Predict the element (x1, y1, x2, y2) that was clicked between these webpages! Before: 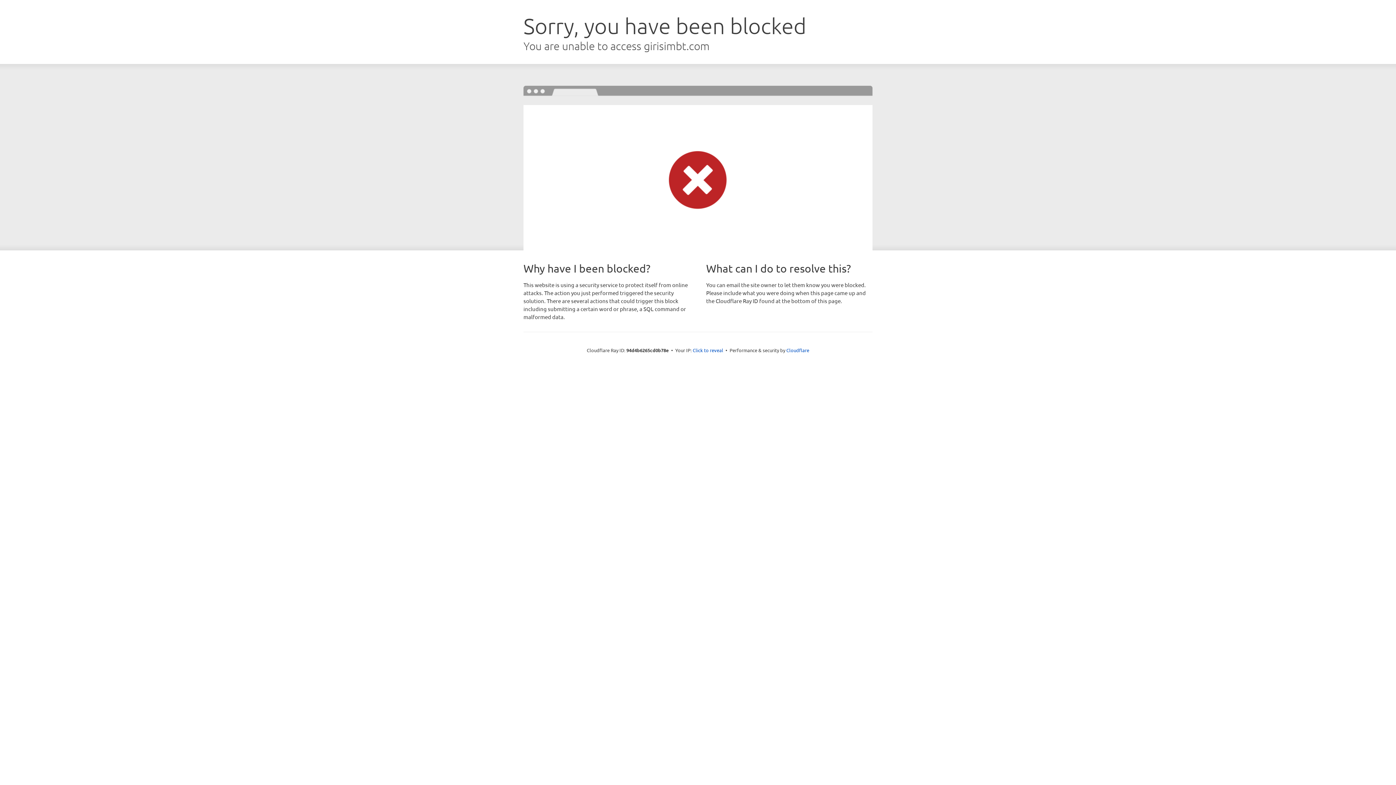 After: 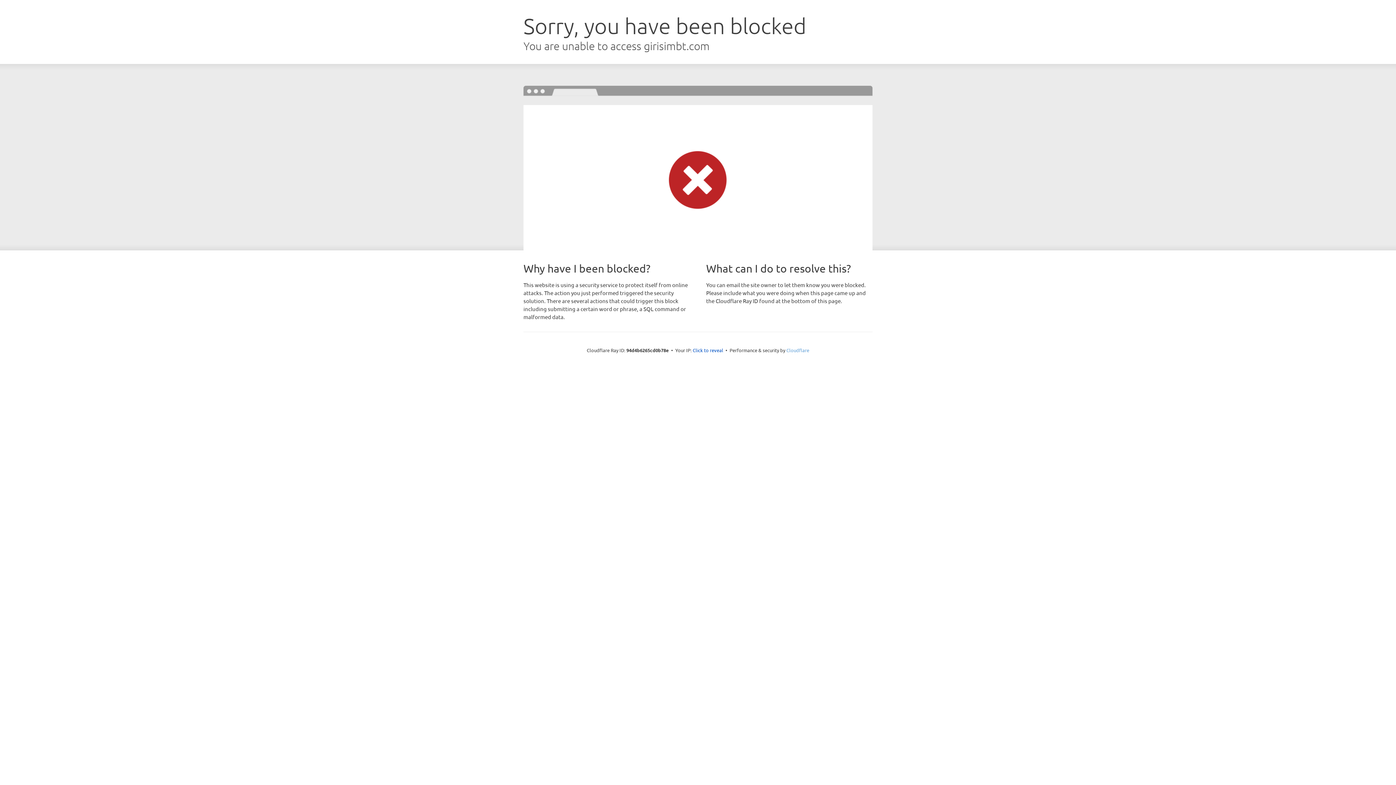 Action: bbox: (786, 347, 809, 353) label: Cloudflare